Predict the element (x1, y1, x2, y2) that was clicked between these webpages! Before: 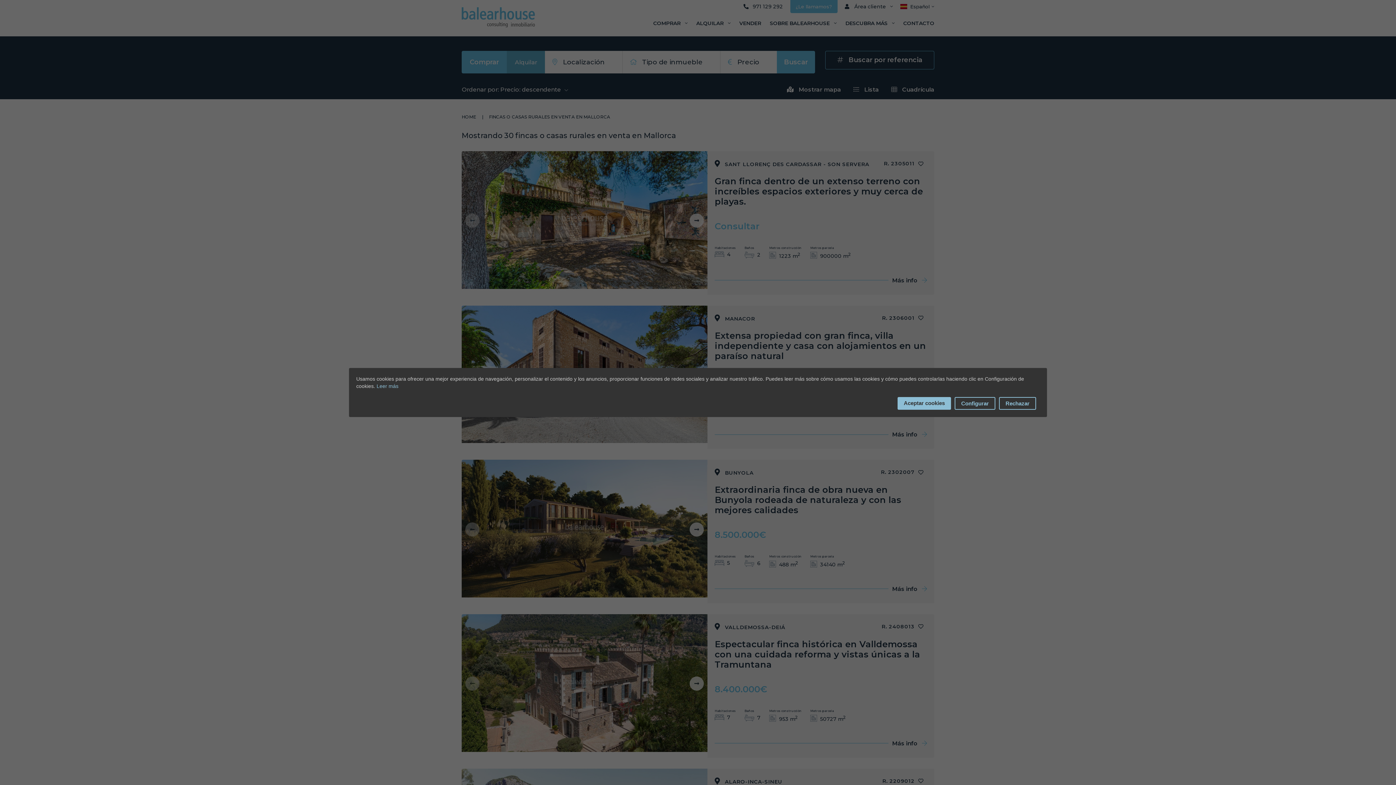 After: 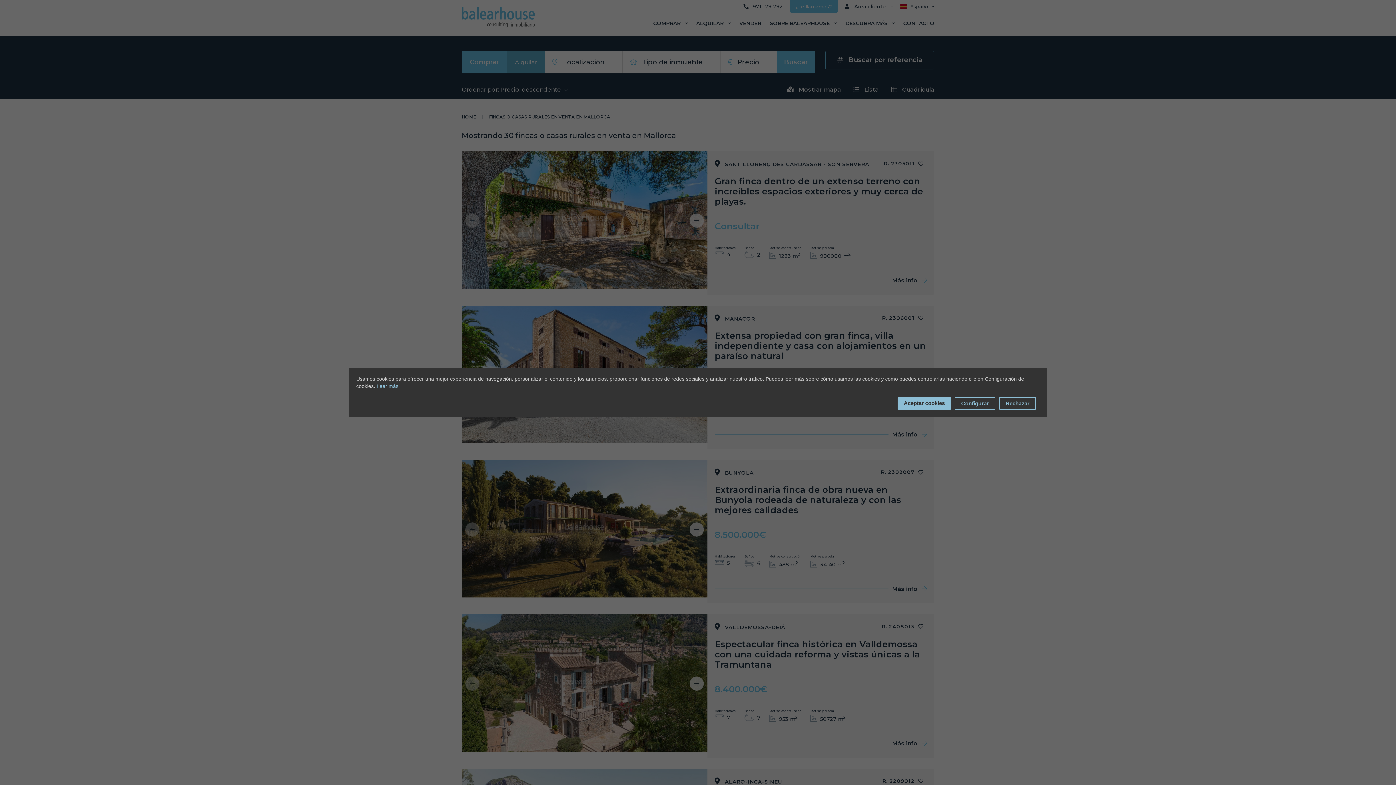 Action: bbox: (376, 383, 398, 389) label: Leer más